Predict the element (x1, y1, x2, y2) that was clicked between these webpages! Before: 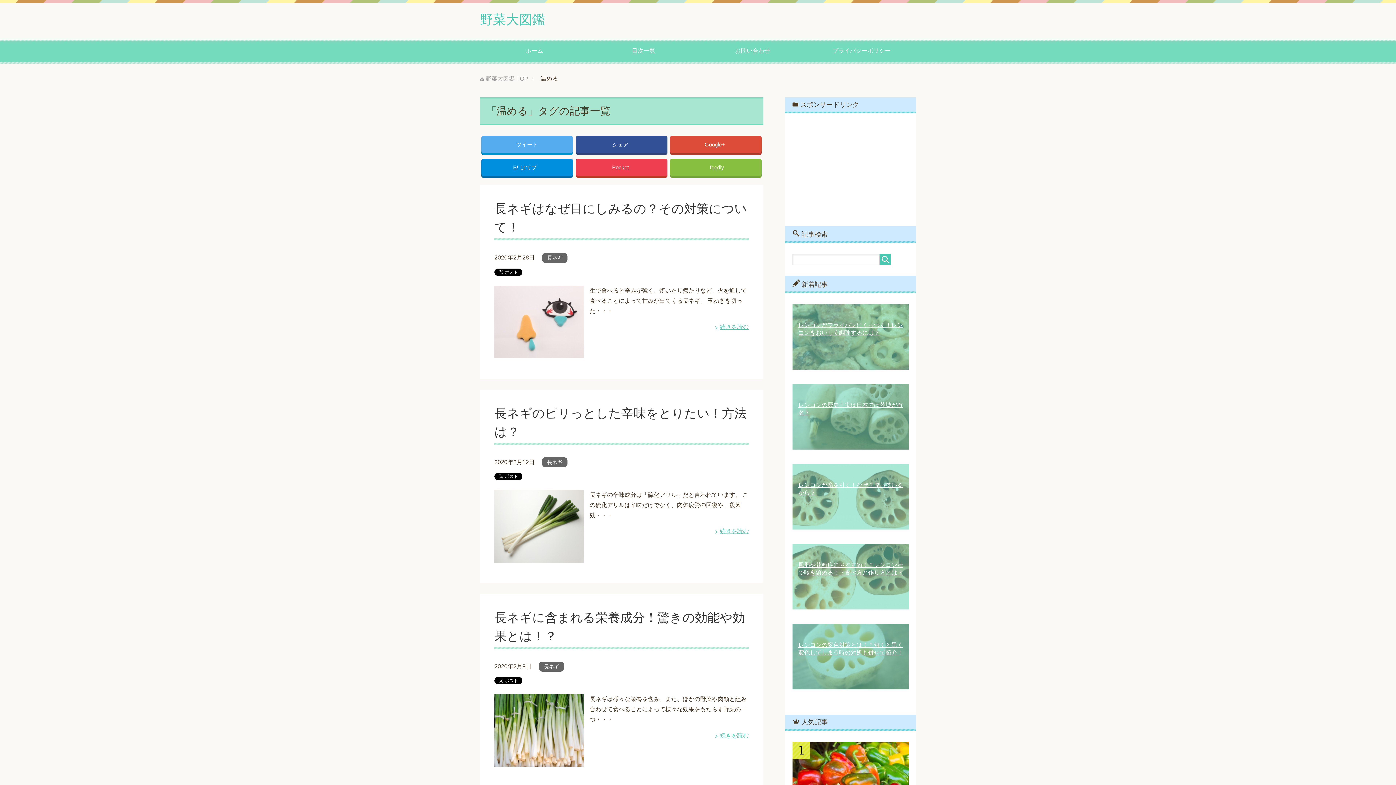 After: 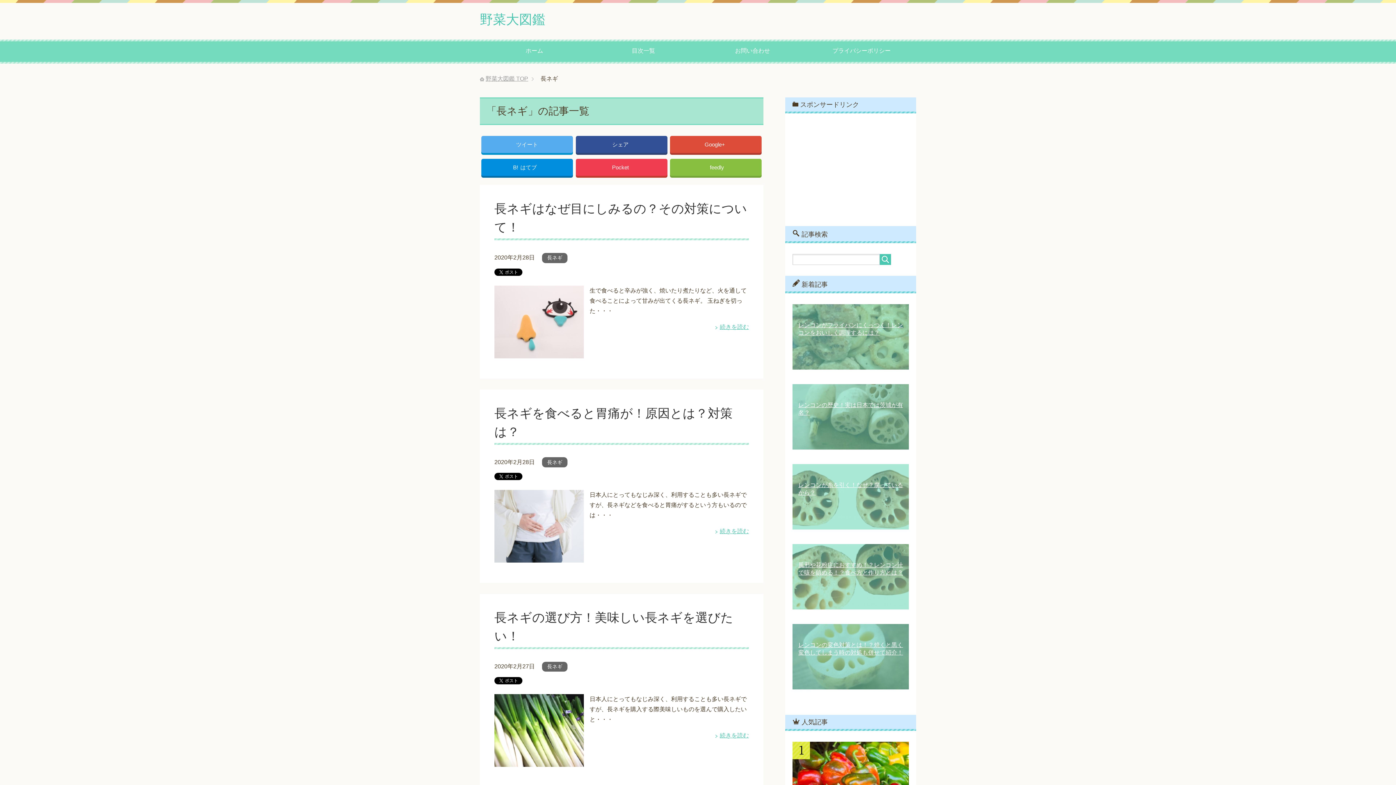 Action: label: 長ネギ bbox: (544, 457, 565, 467)